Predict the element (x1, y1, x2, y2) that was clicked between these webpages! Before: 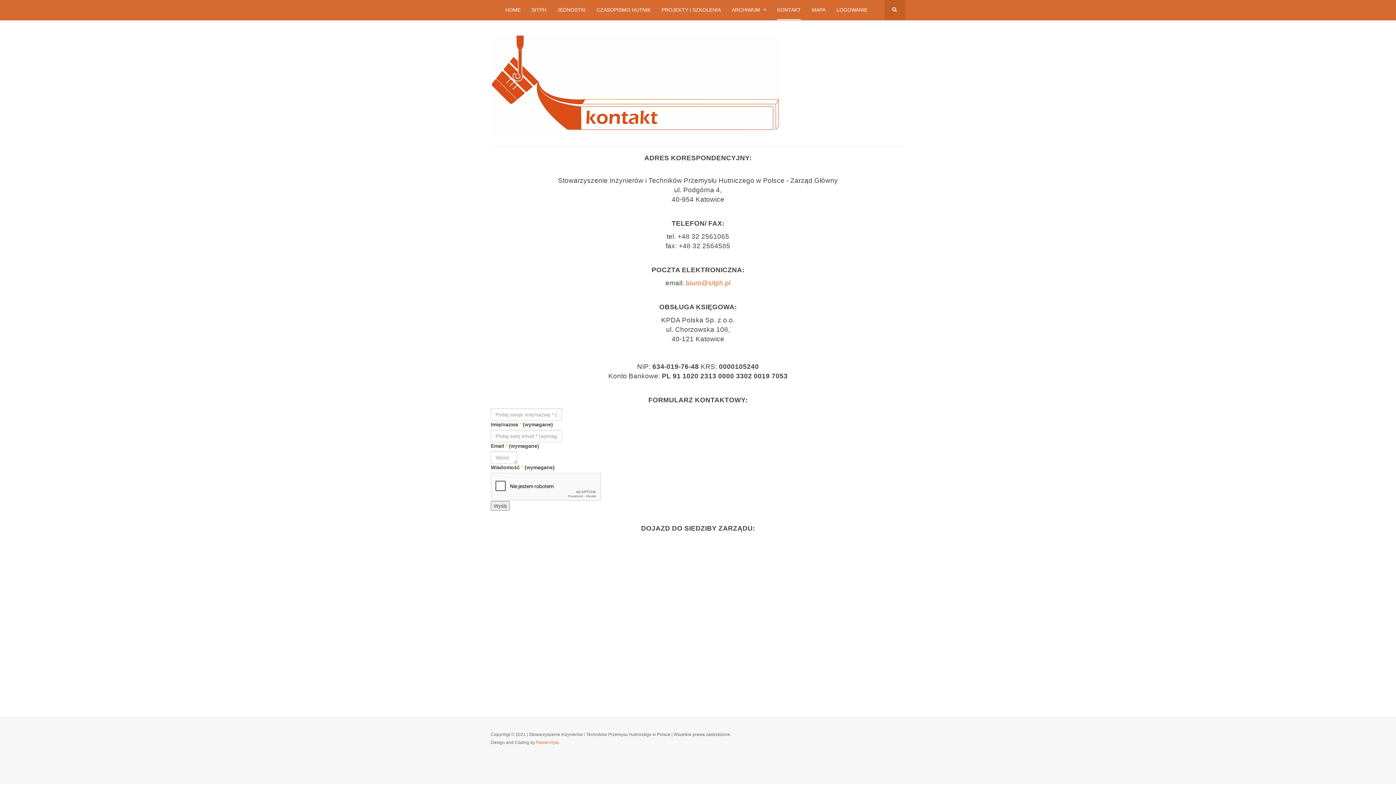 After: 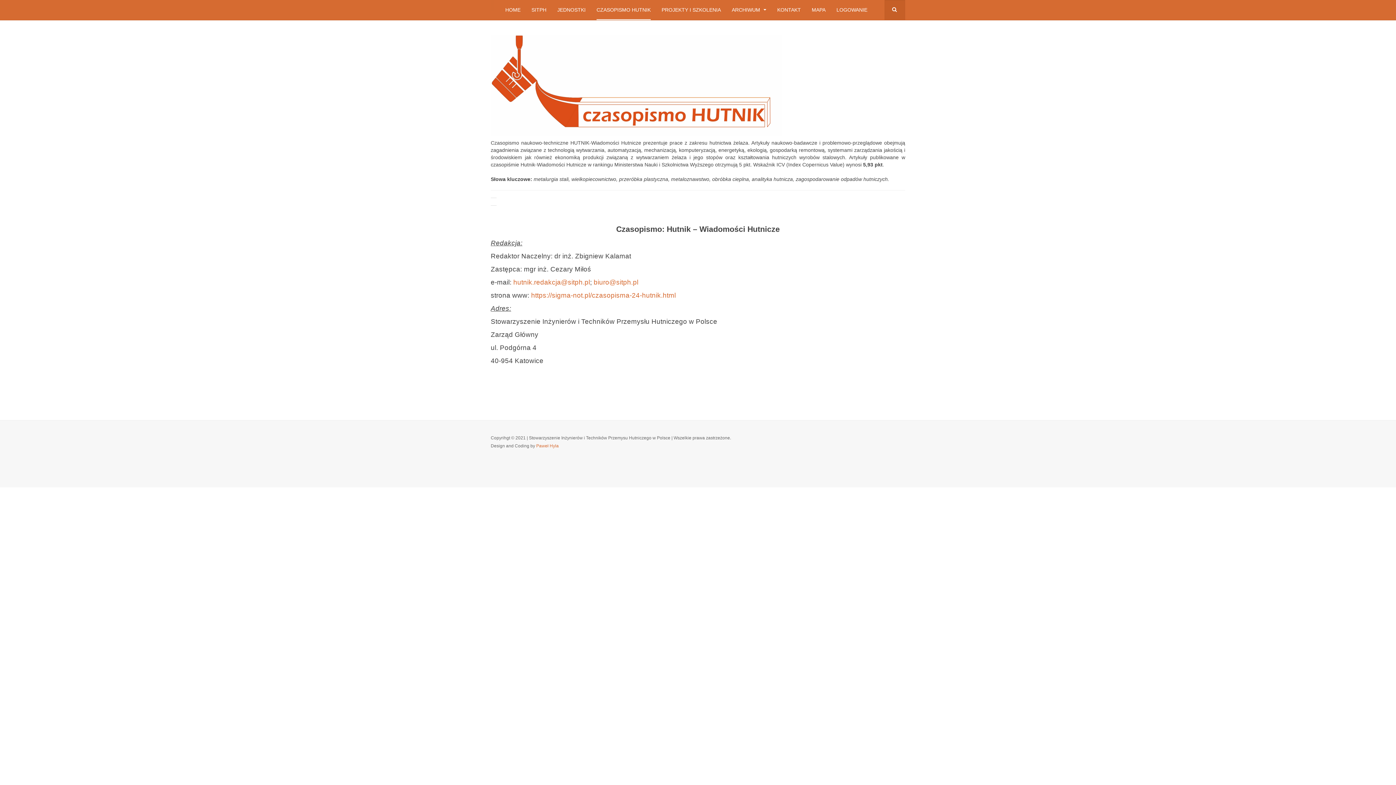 Action: bbox: (596, 0, 650, 20) label: CZASOPISMO HUTNIK